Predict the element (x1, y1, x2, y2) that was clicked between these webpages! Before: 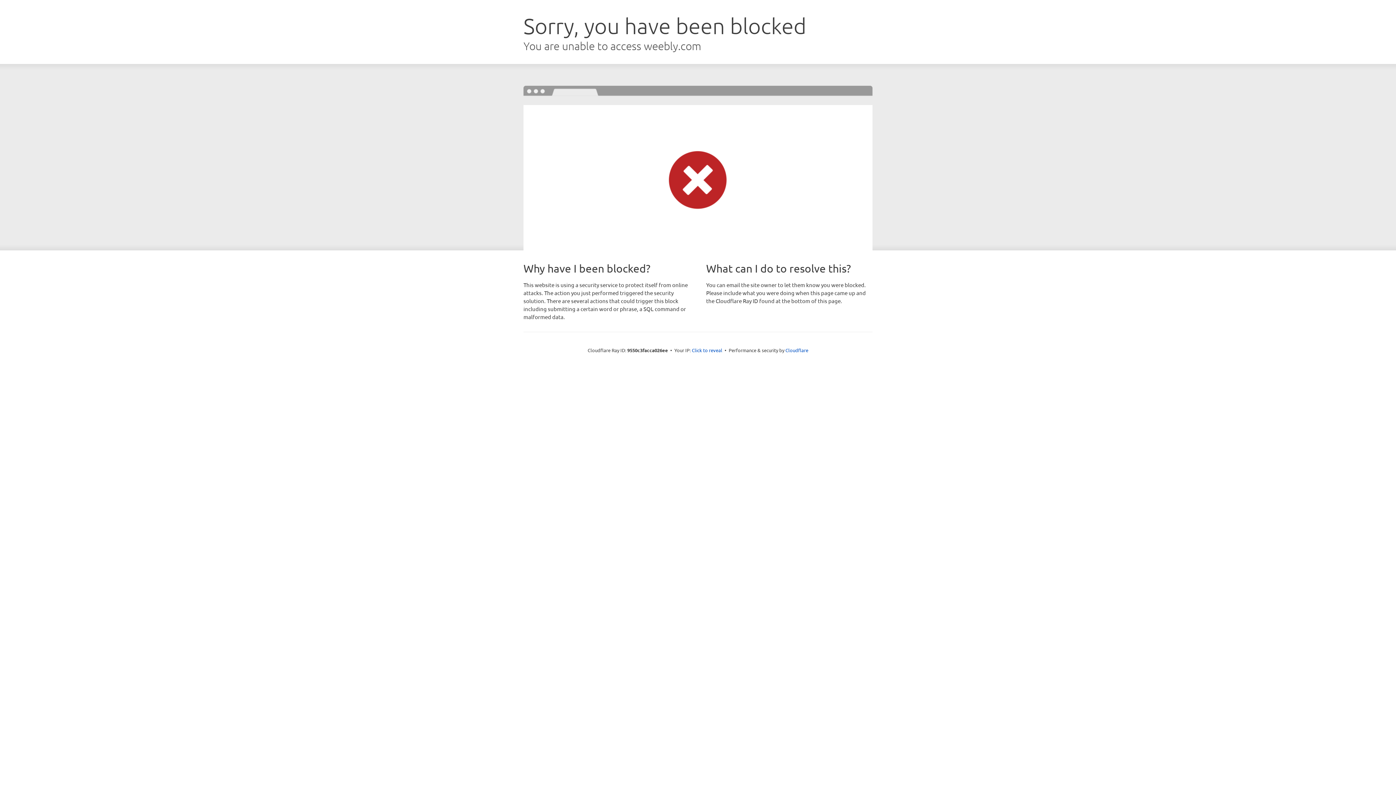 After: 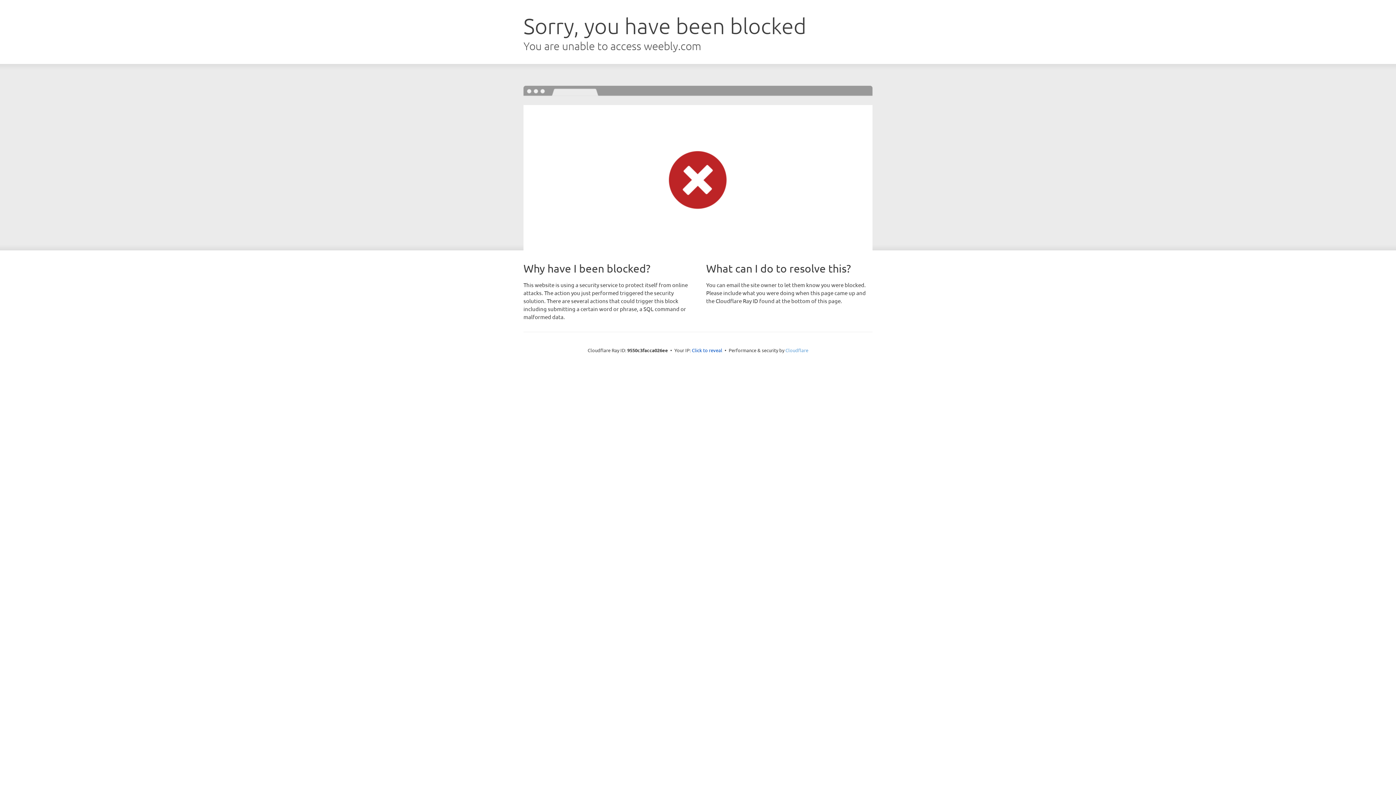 Action: label: Cloudflare bbox: (785, 347, 808, 353)